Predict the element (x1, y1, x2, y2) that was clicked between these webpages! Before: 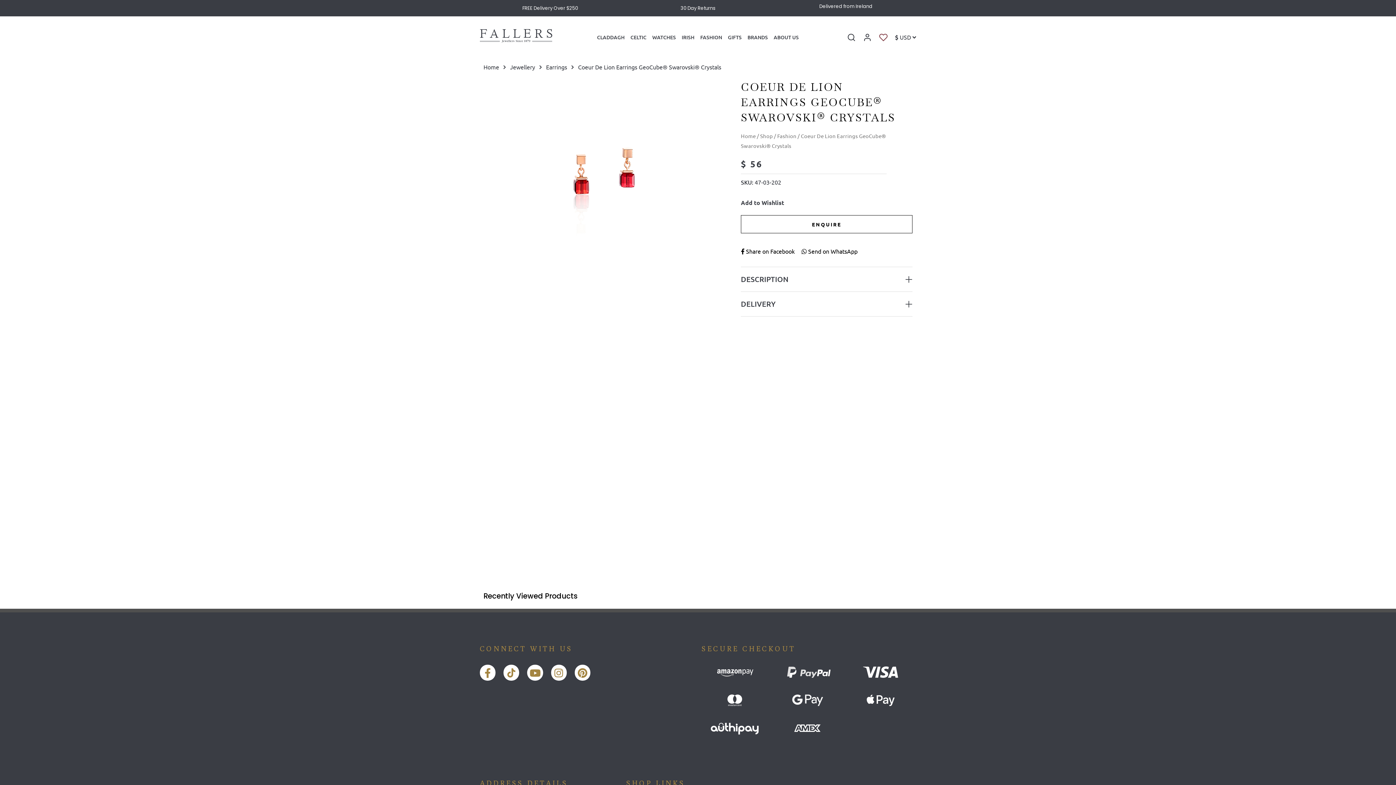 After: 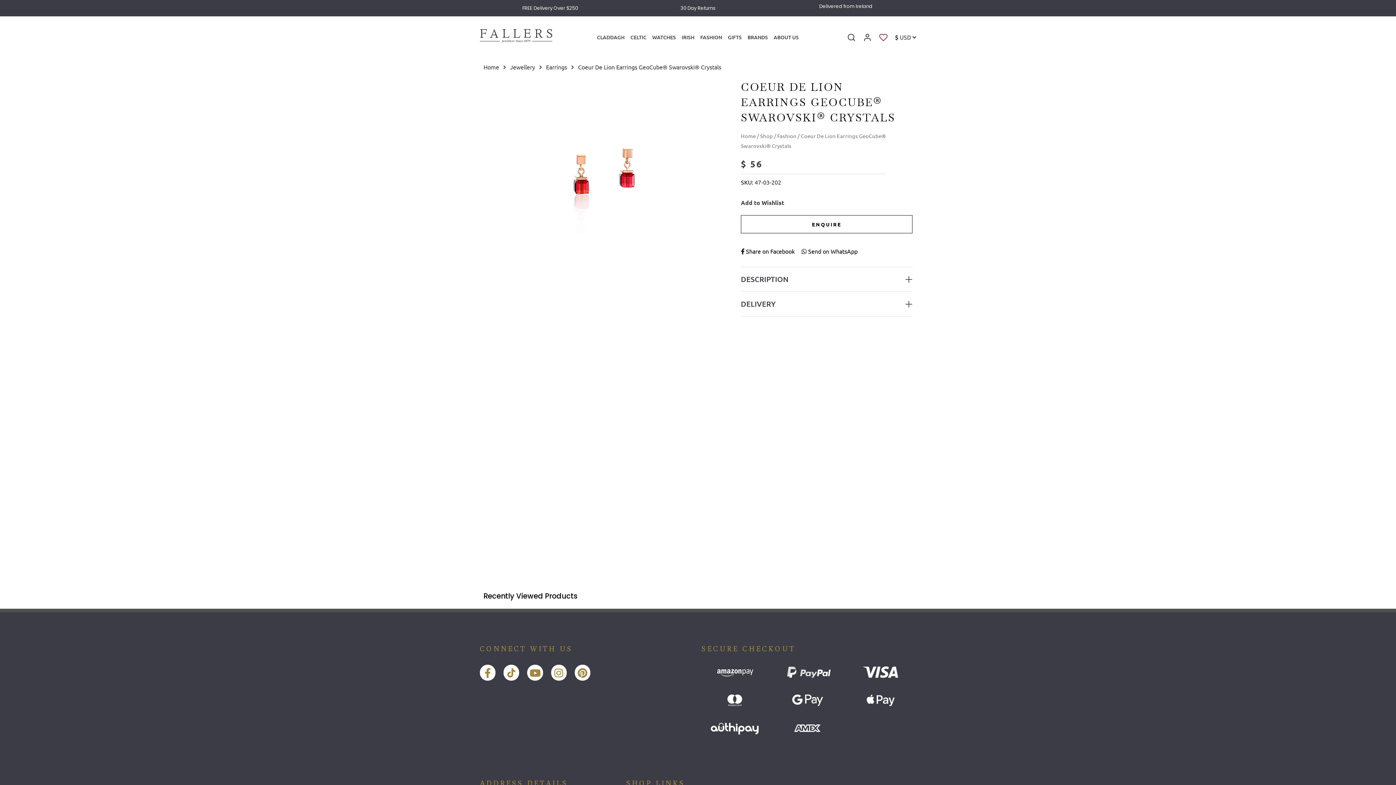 Action: label:  Send on WhatsApp bbox: (801, 247, 857, 255)